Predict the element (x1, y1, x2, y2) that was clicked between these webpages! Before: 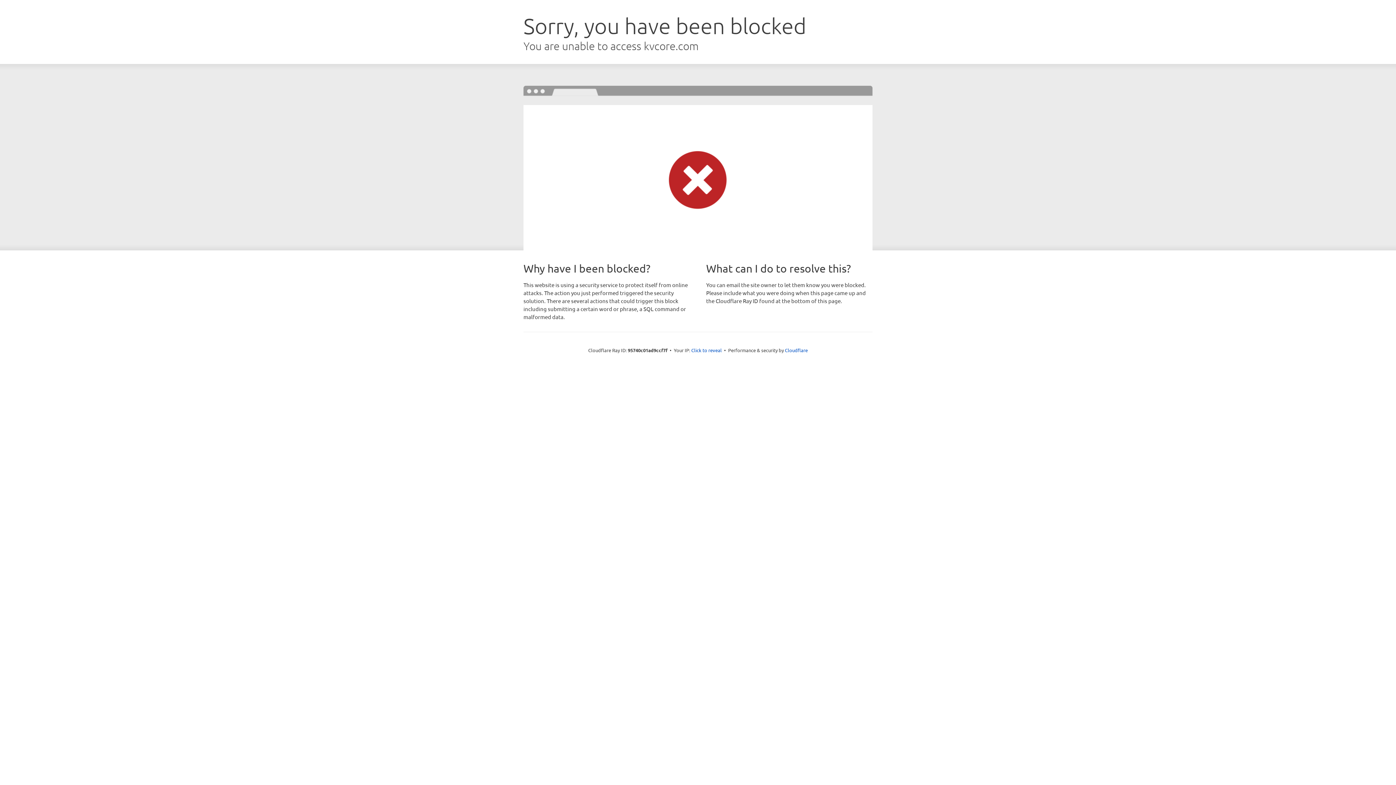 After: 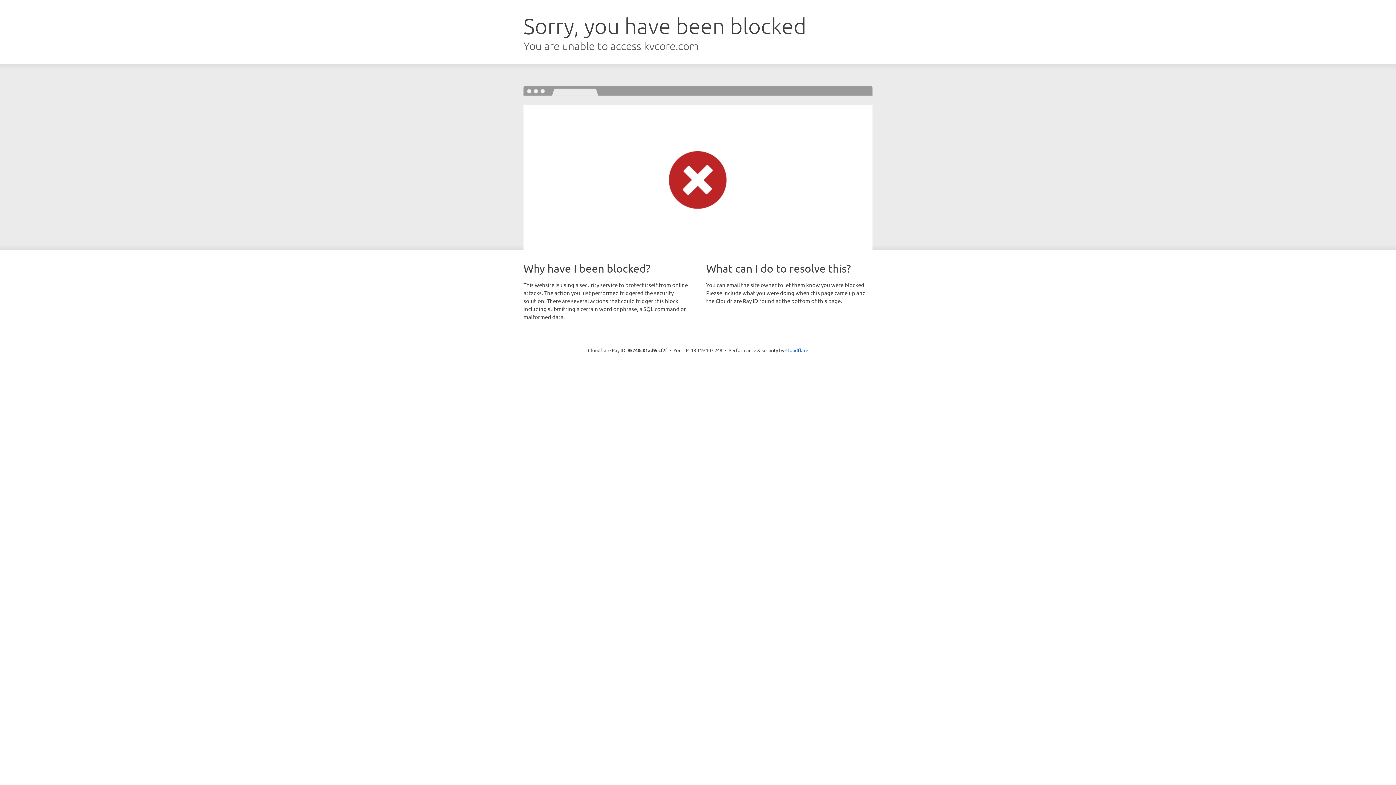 Action: bbox: (691, 346, 722, 353) label: Click to reveal